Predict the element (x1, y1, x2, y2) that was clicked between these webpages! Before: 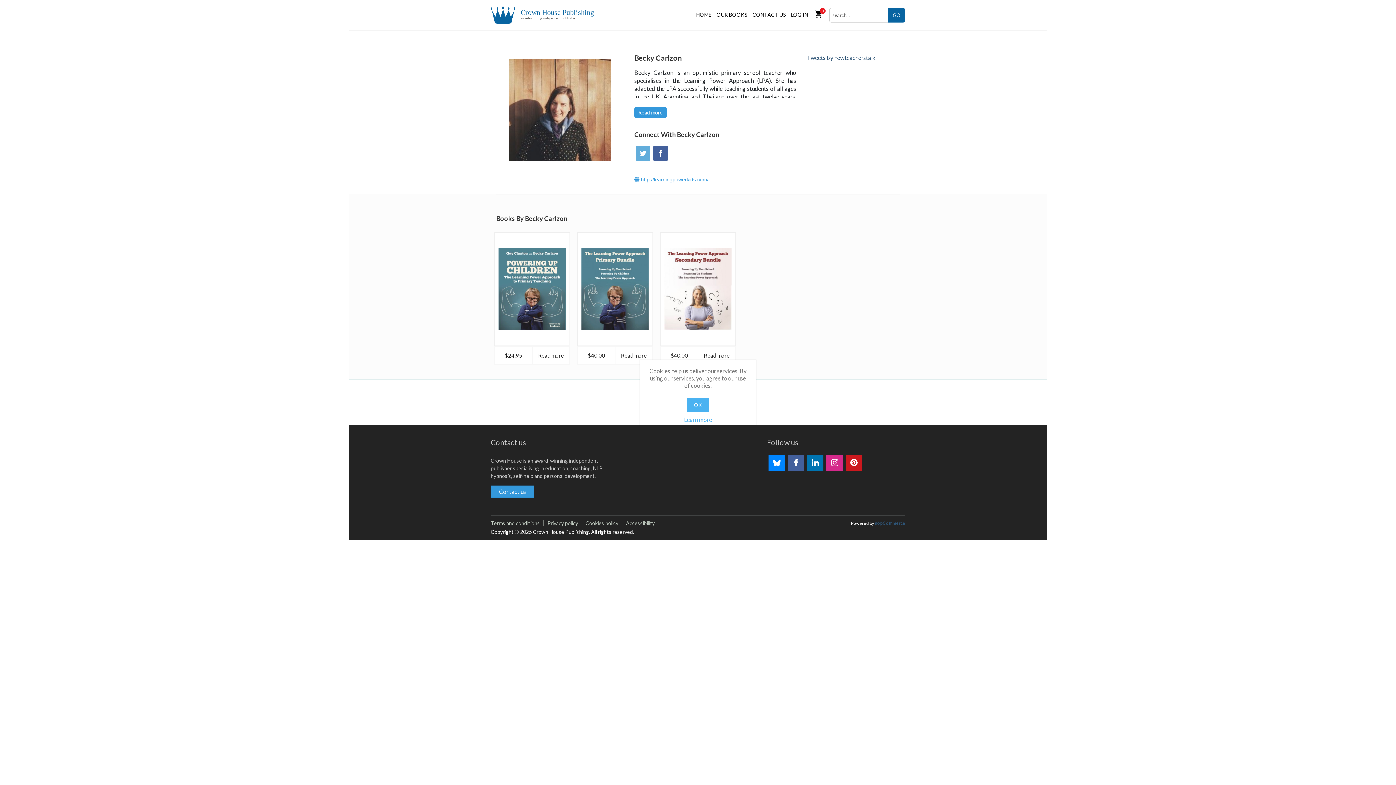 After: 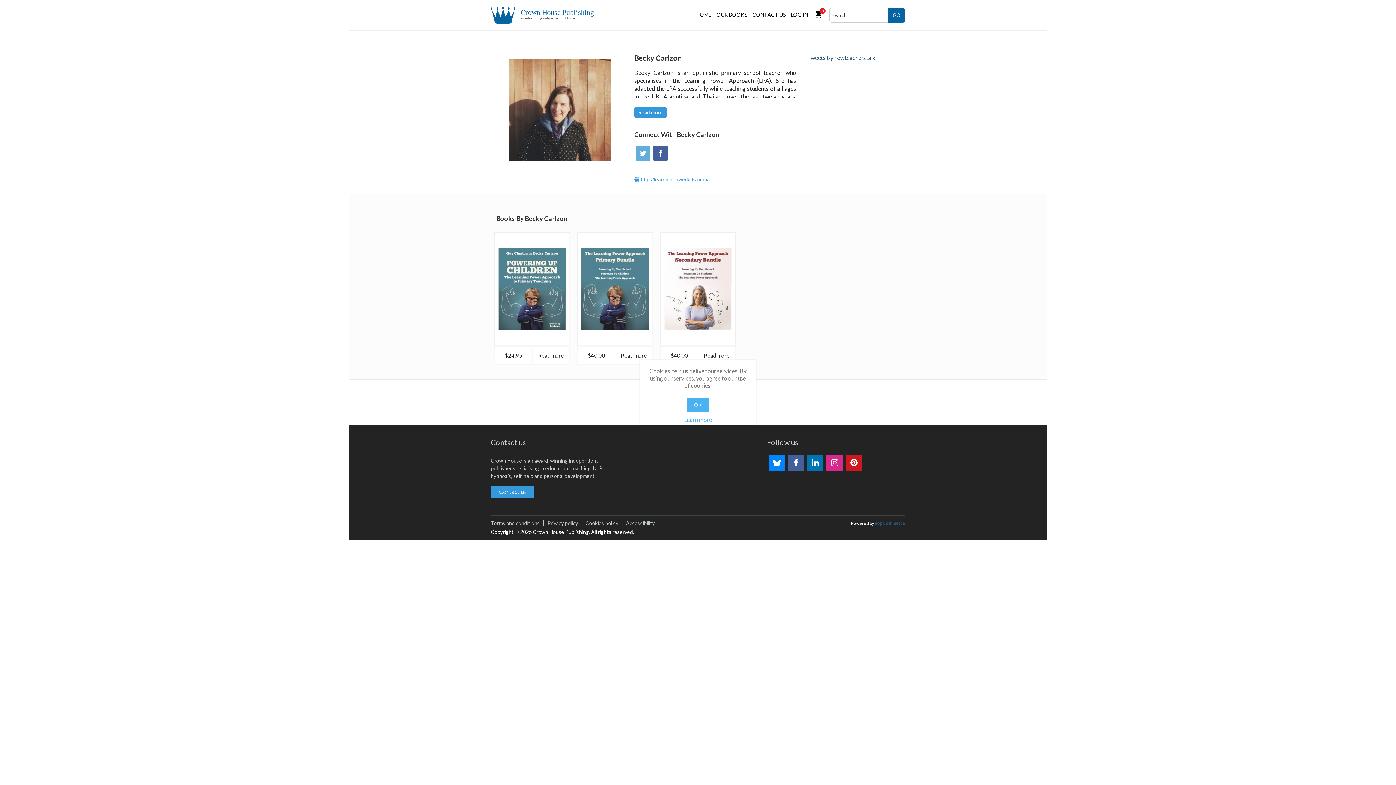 Action: bbox: (653, 146, 668, 160)